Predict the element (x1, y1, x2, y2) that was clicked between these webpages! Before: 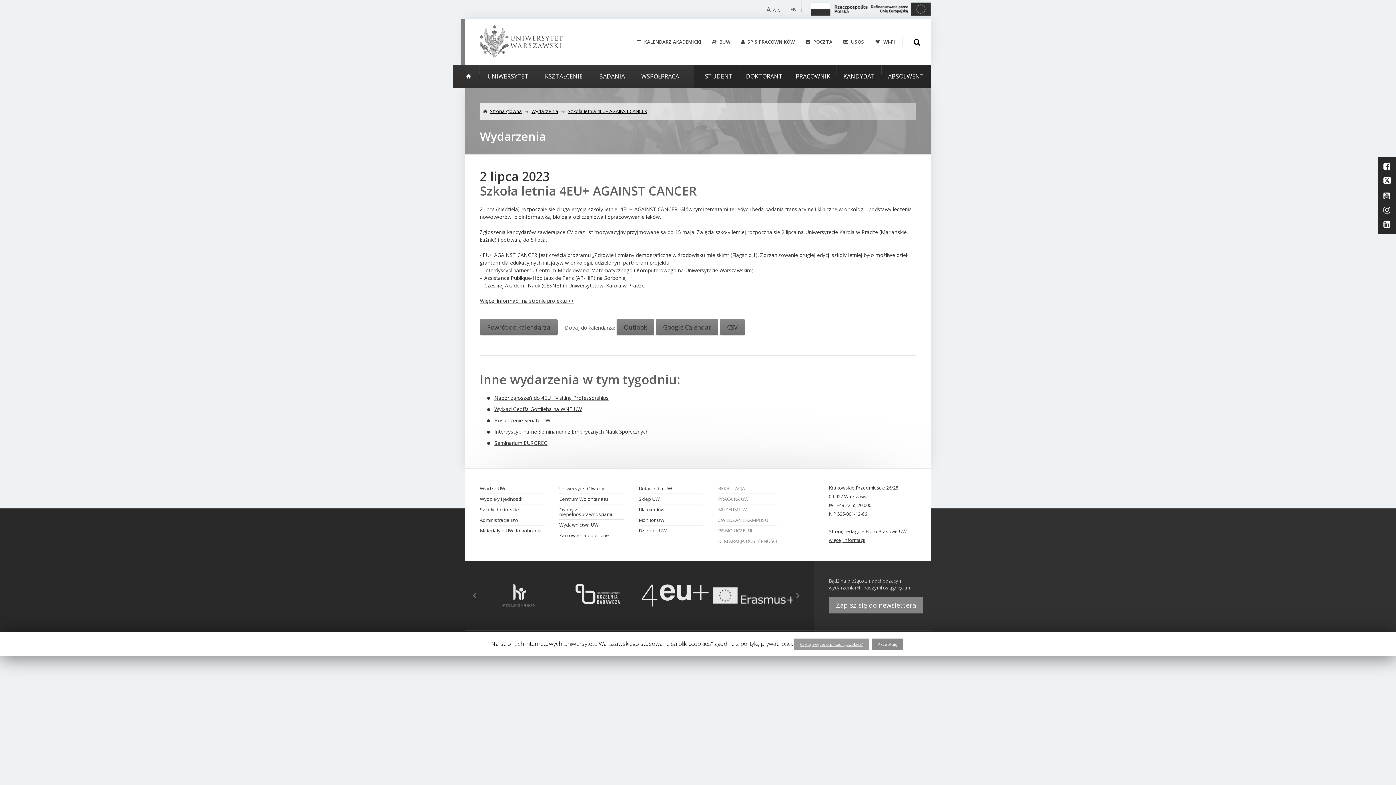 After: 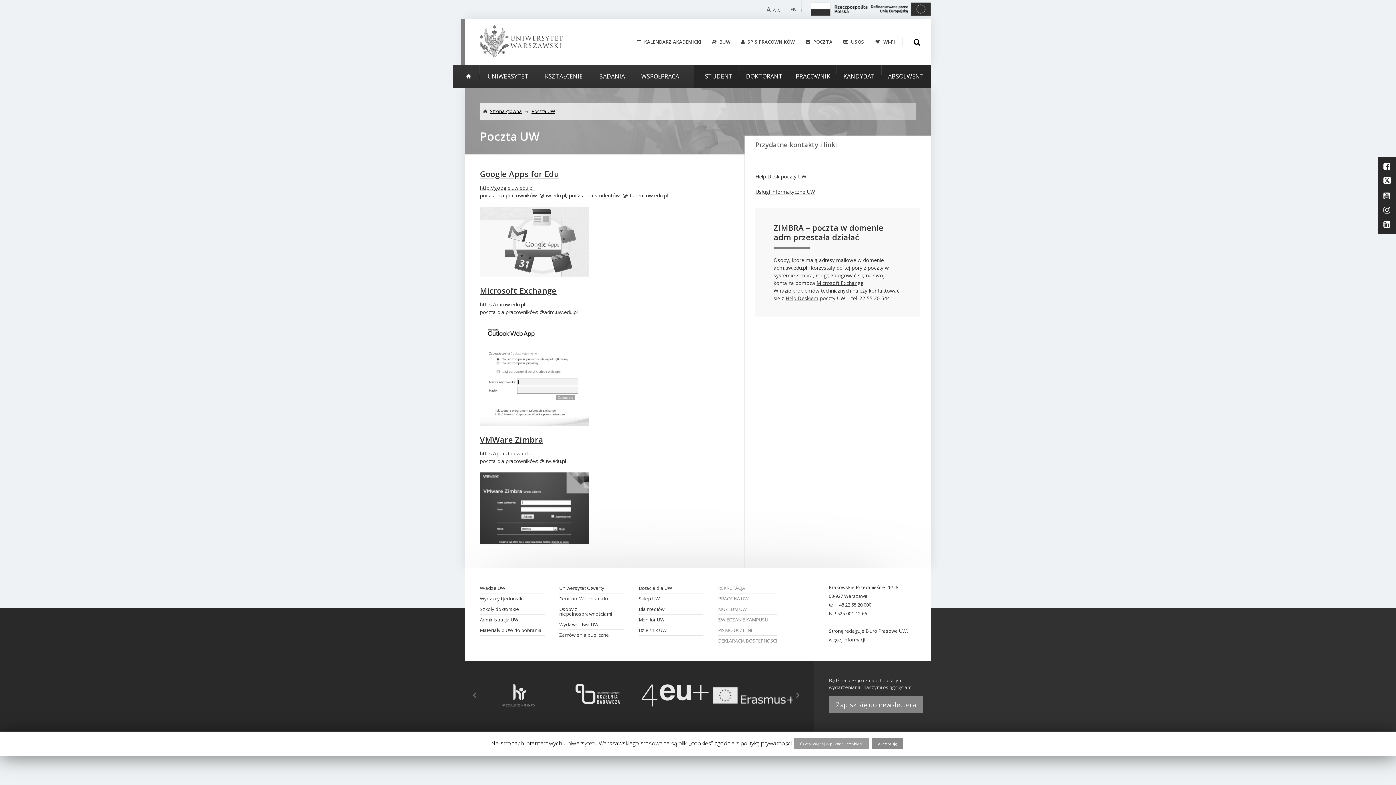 Action: bbox: (800, 38, 838, 45) label:  POCZTA